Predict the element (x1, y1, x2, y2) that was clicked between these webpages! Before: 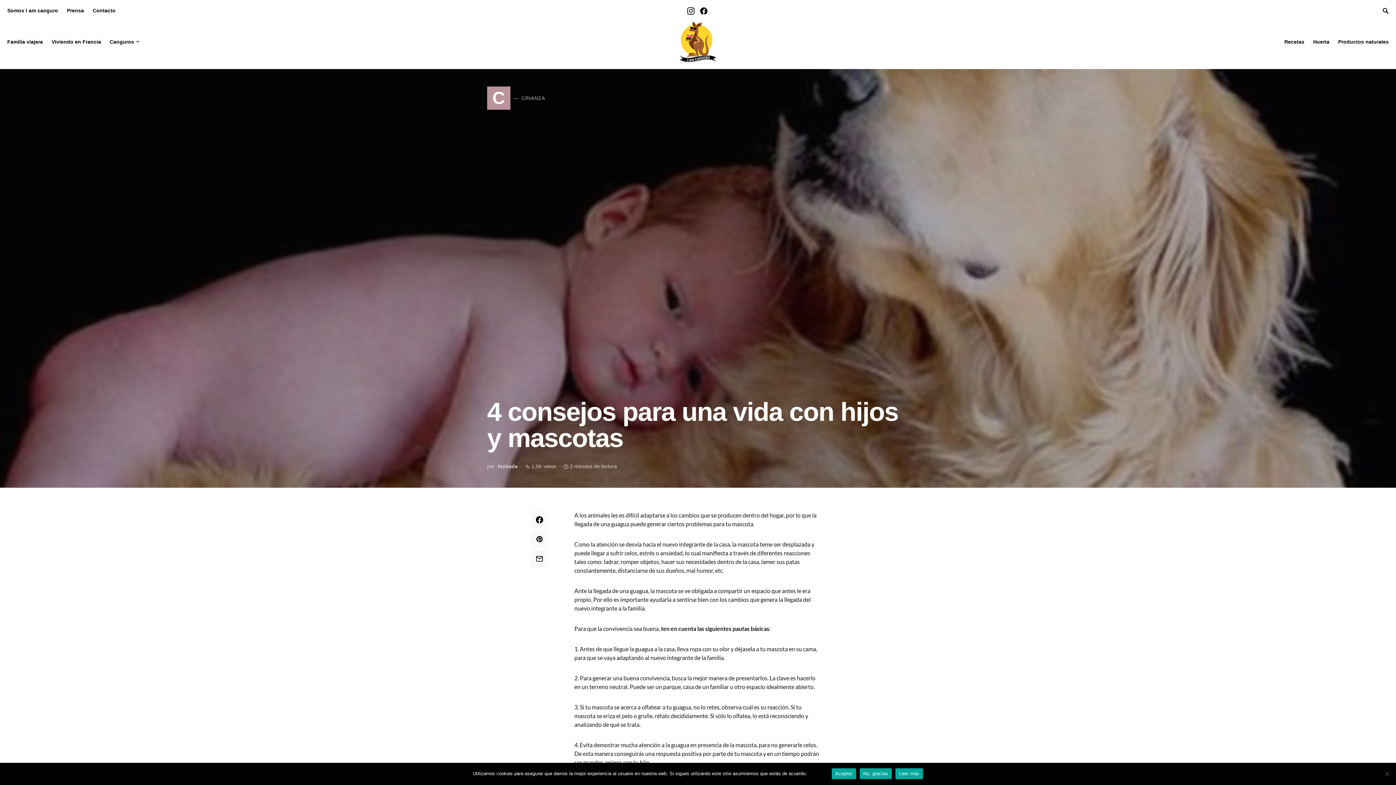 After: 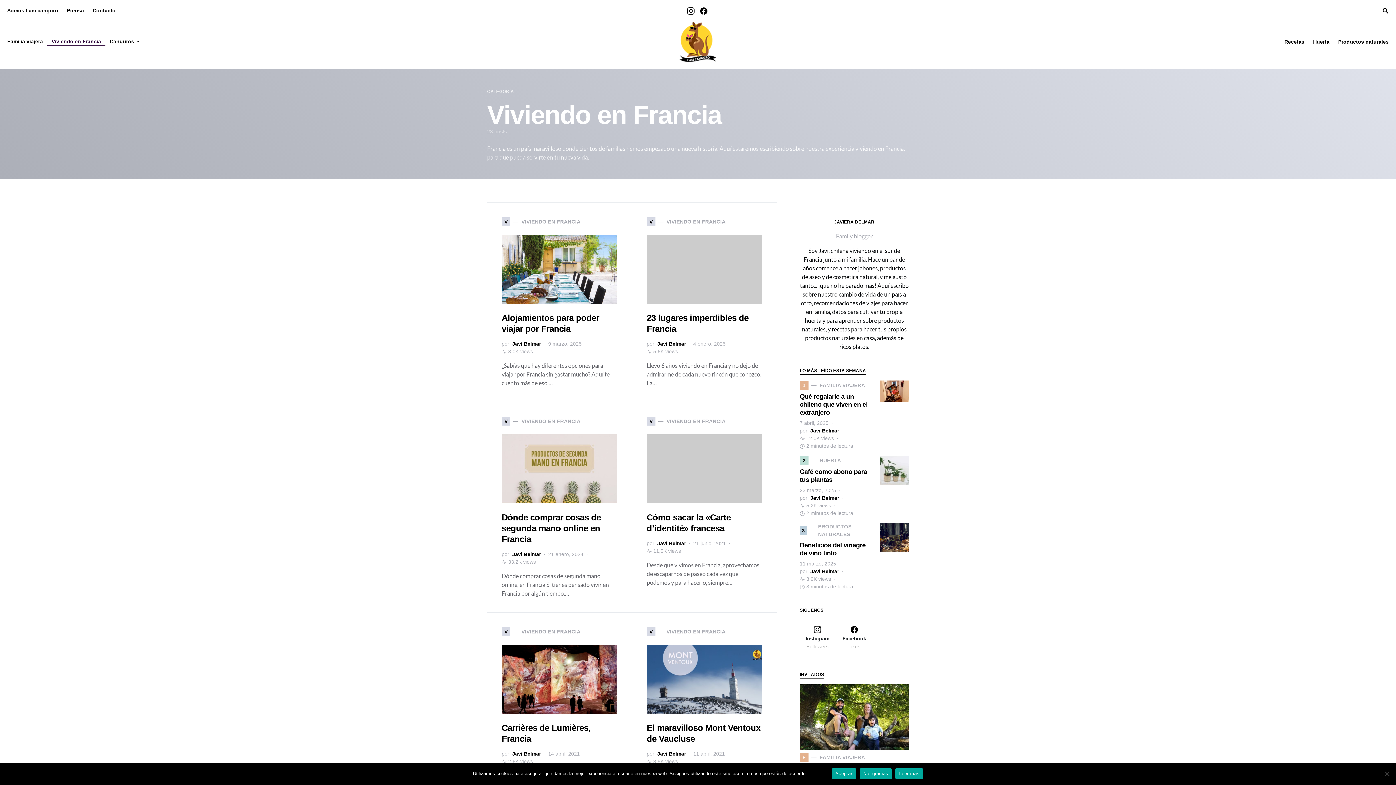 Action: bbox: (47, 38, 105, 45) label: Viviendo en Francia